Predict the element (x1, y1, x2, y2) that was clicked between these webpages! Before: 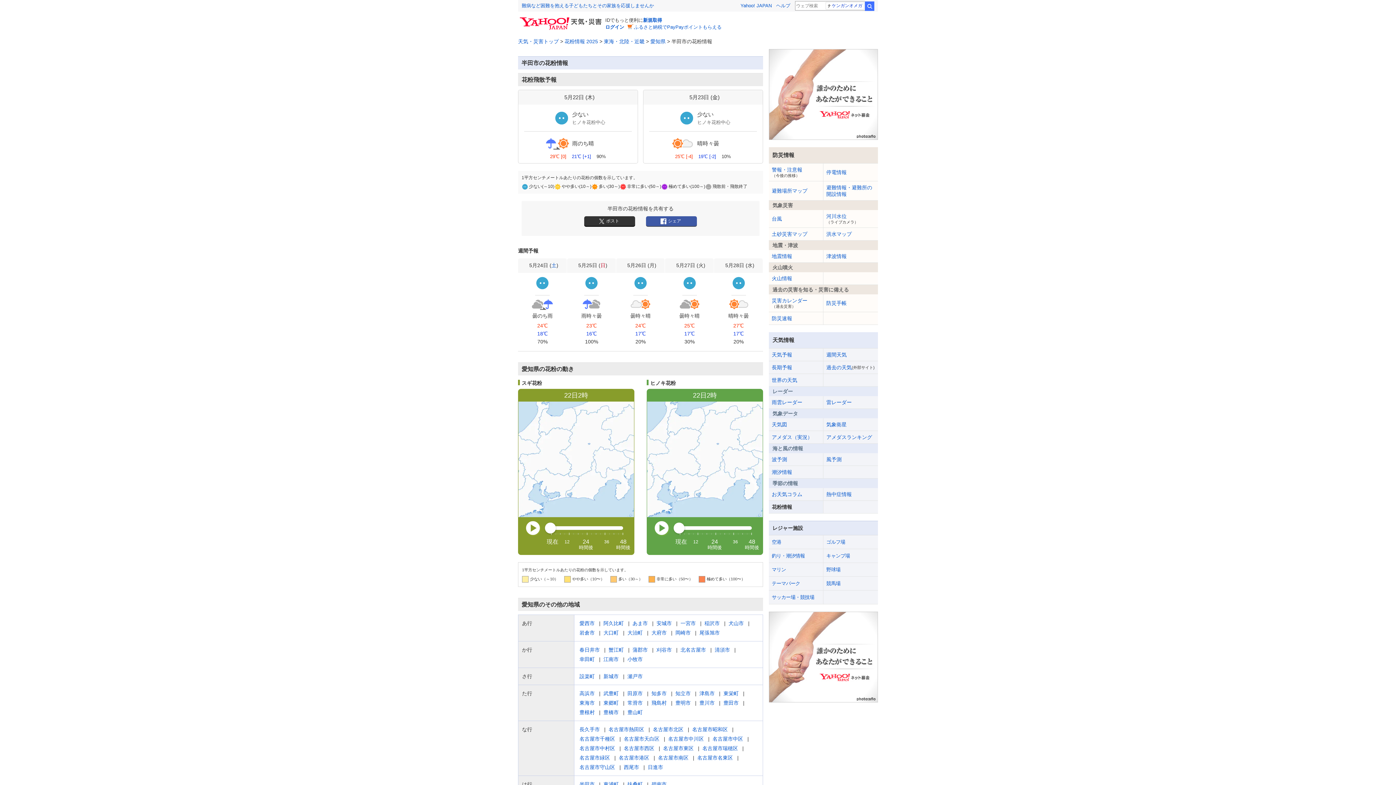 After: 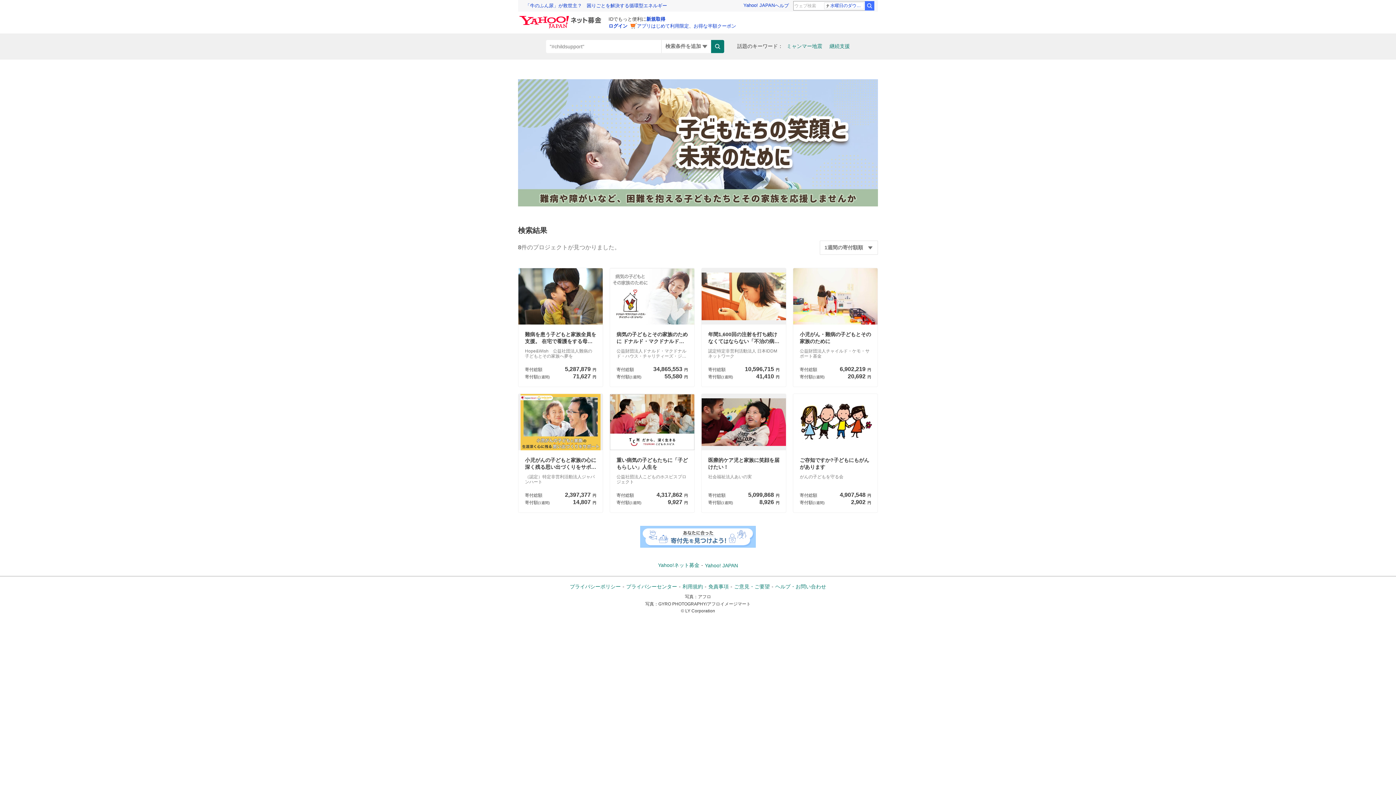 Action: label: 難病など困難を抱える子どもたちとその家族を応援しませんか bbox: (521, 2, 654, 8)